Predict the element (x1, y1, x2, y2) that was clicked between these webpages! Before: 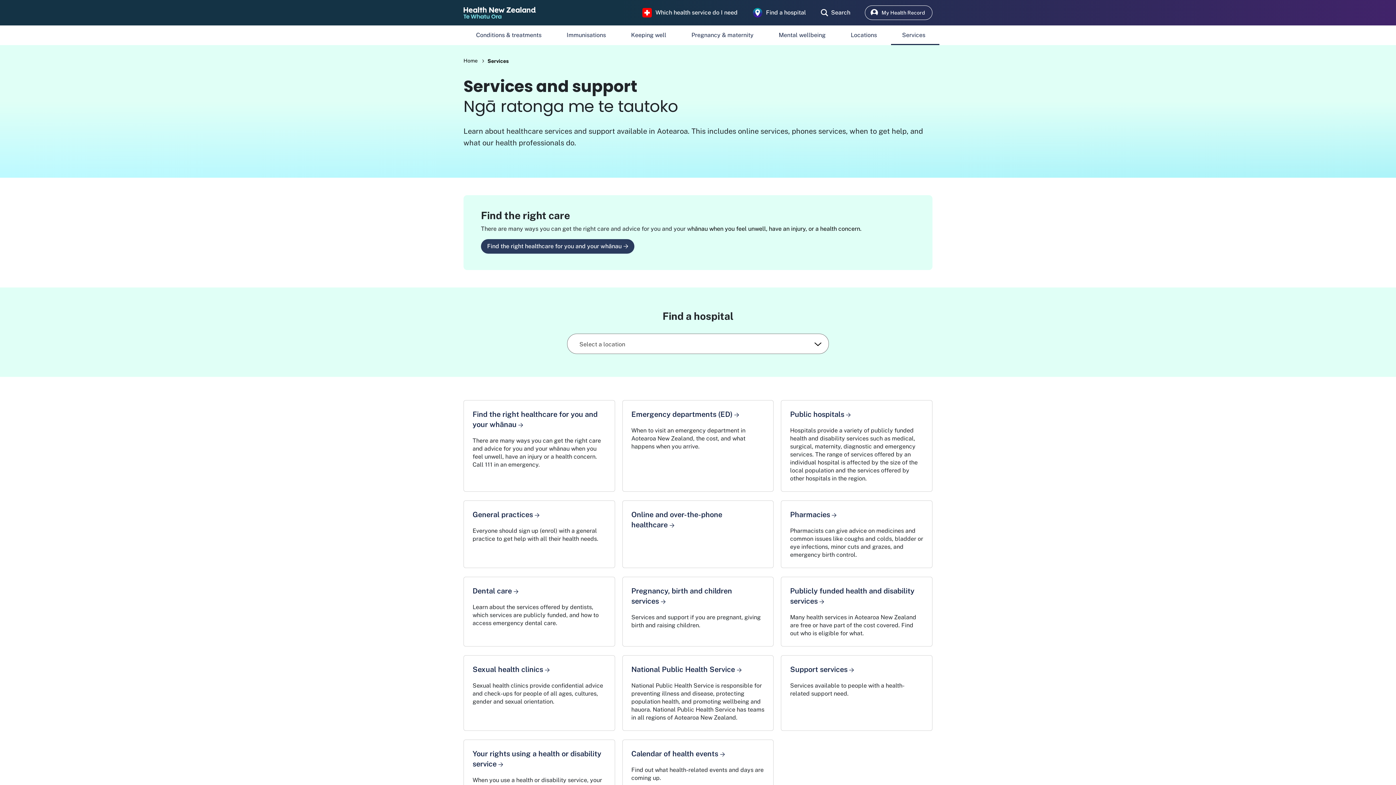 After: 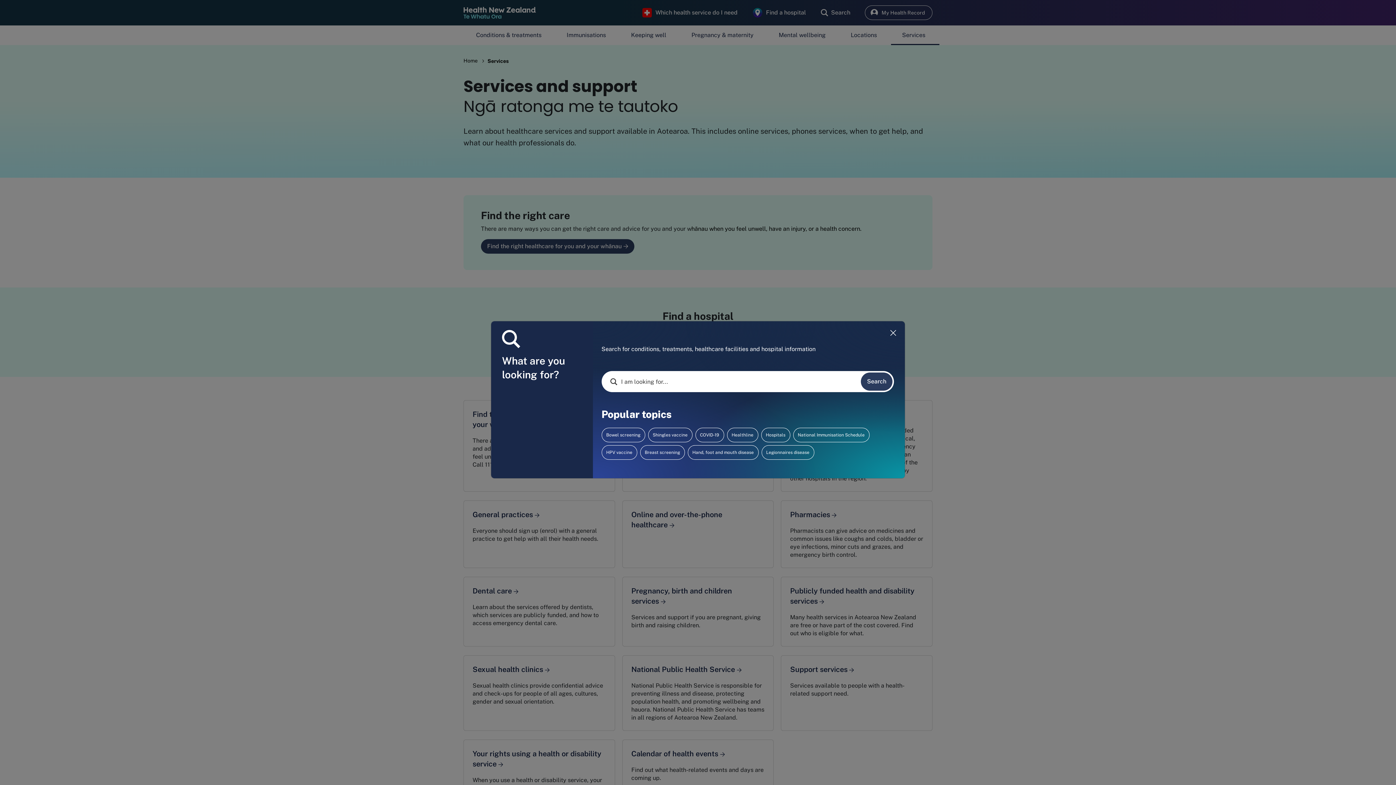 Action: label: search bbox: (821, 7, 850, 17)